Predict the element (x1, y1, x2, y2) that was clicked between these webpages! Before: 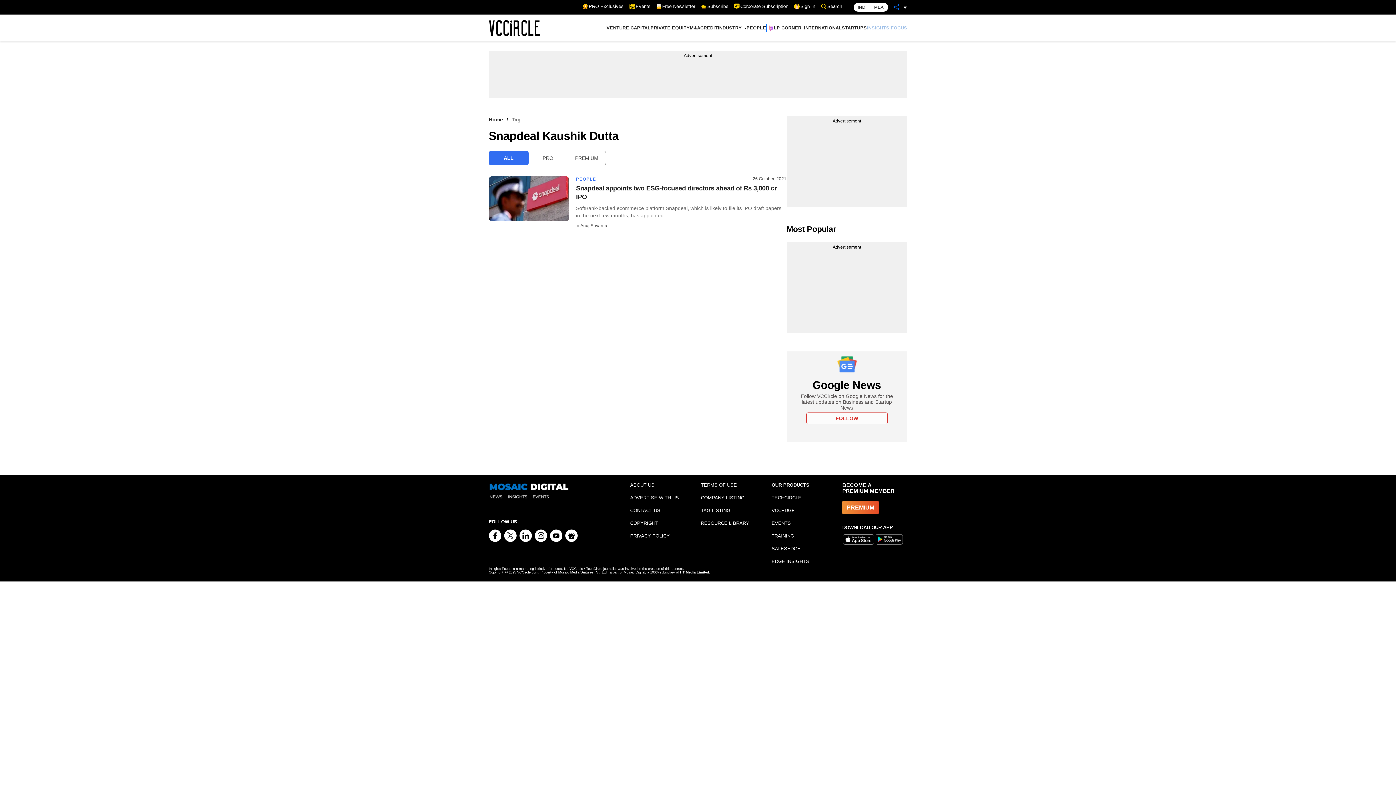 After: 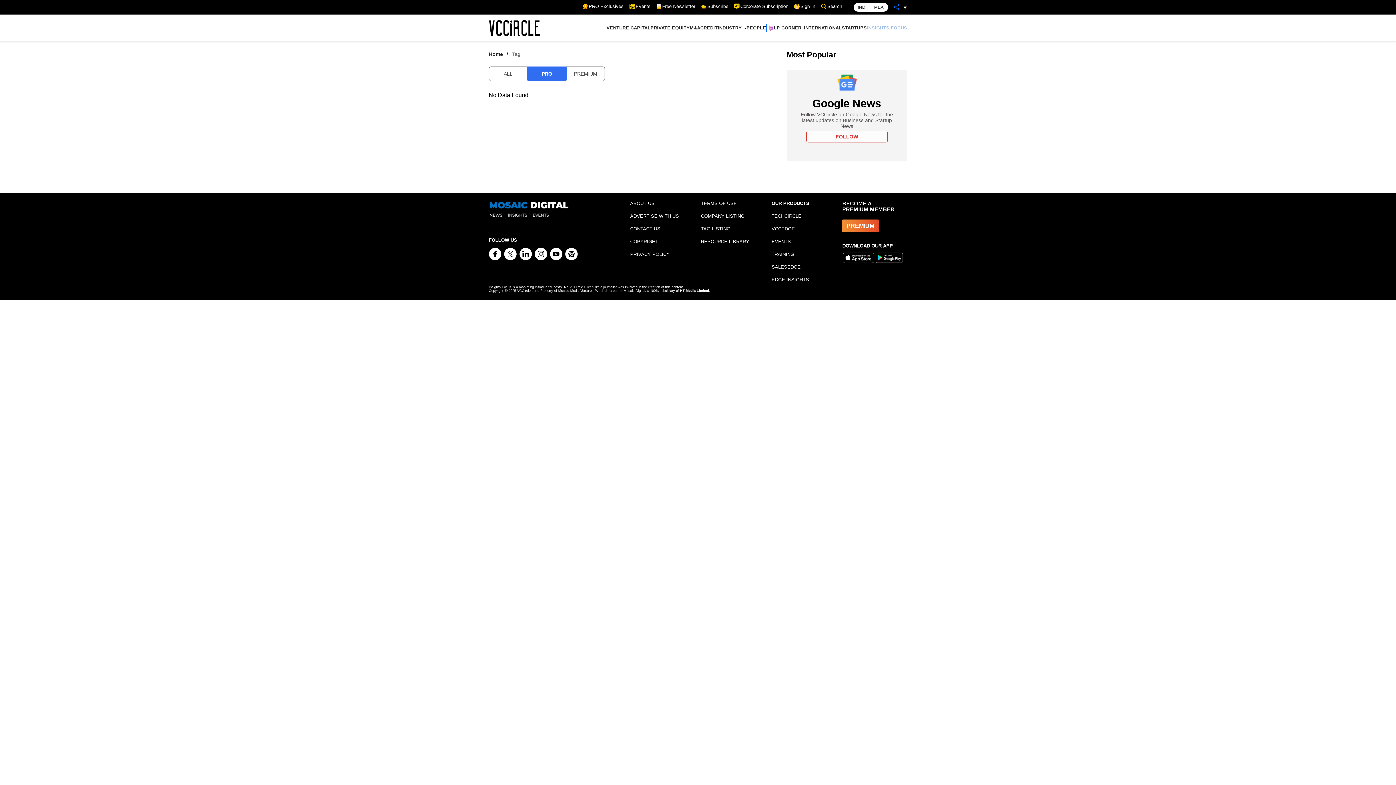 Action: label: PRO bbox: (528, 151, 567, 165)